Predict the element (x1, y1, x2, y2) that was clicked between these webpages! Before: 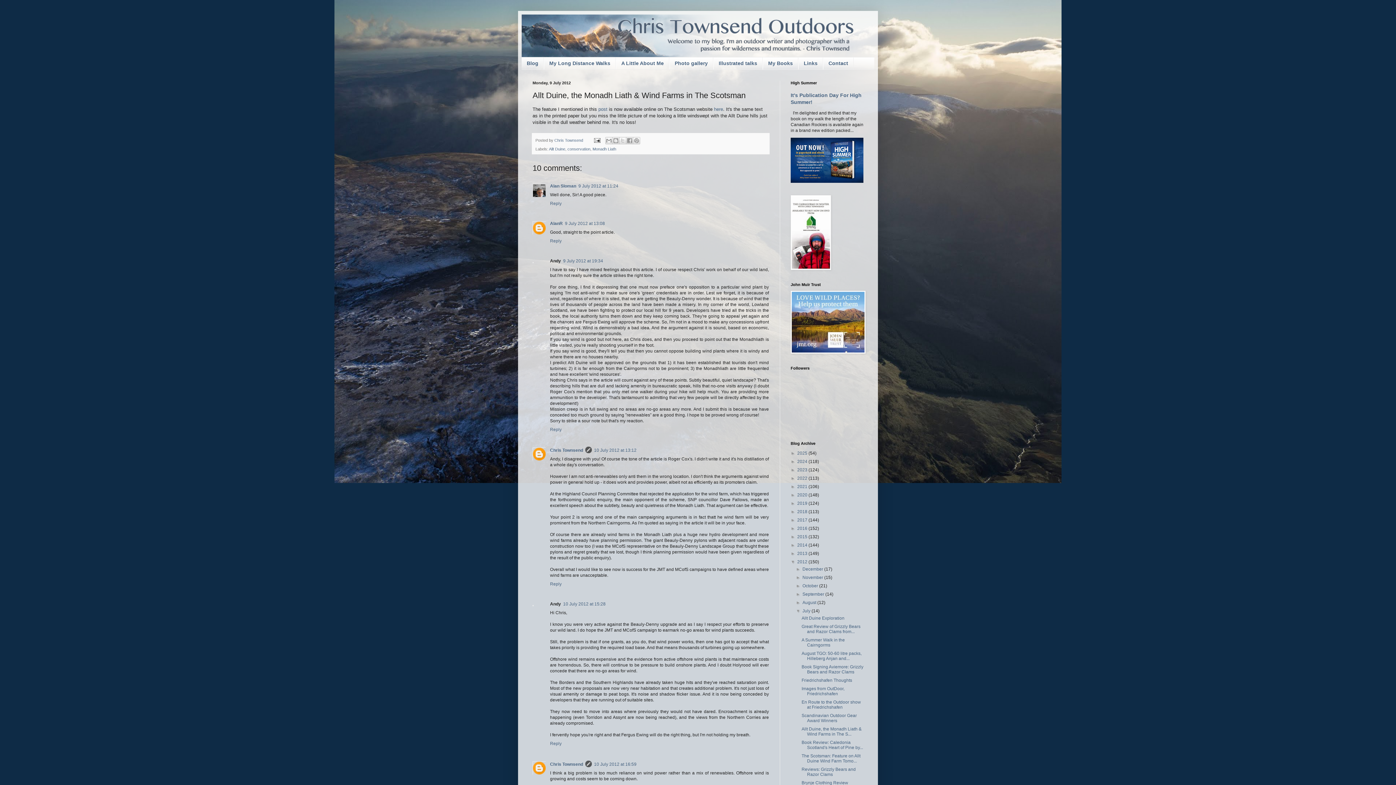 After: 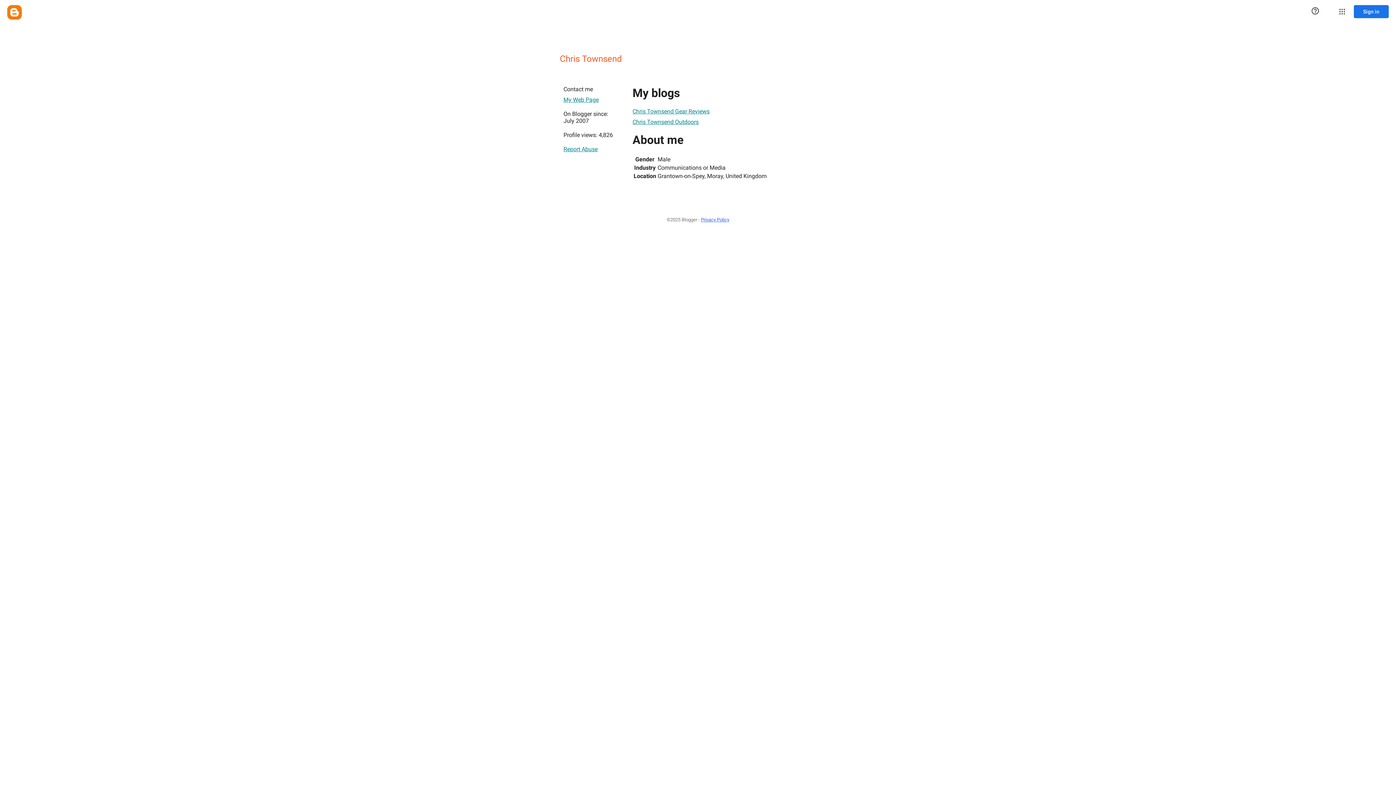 Action: bbox: (554, 138, 584, 142) label: Chris Townsend 